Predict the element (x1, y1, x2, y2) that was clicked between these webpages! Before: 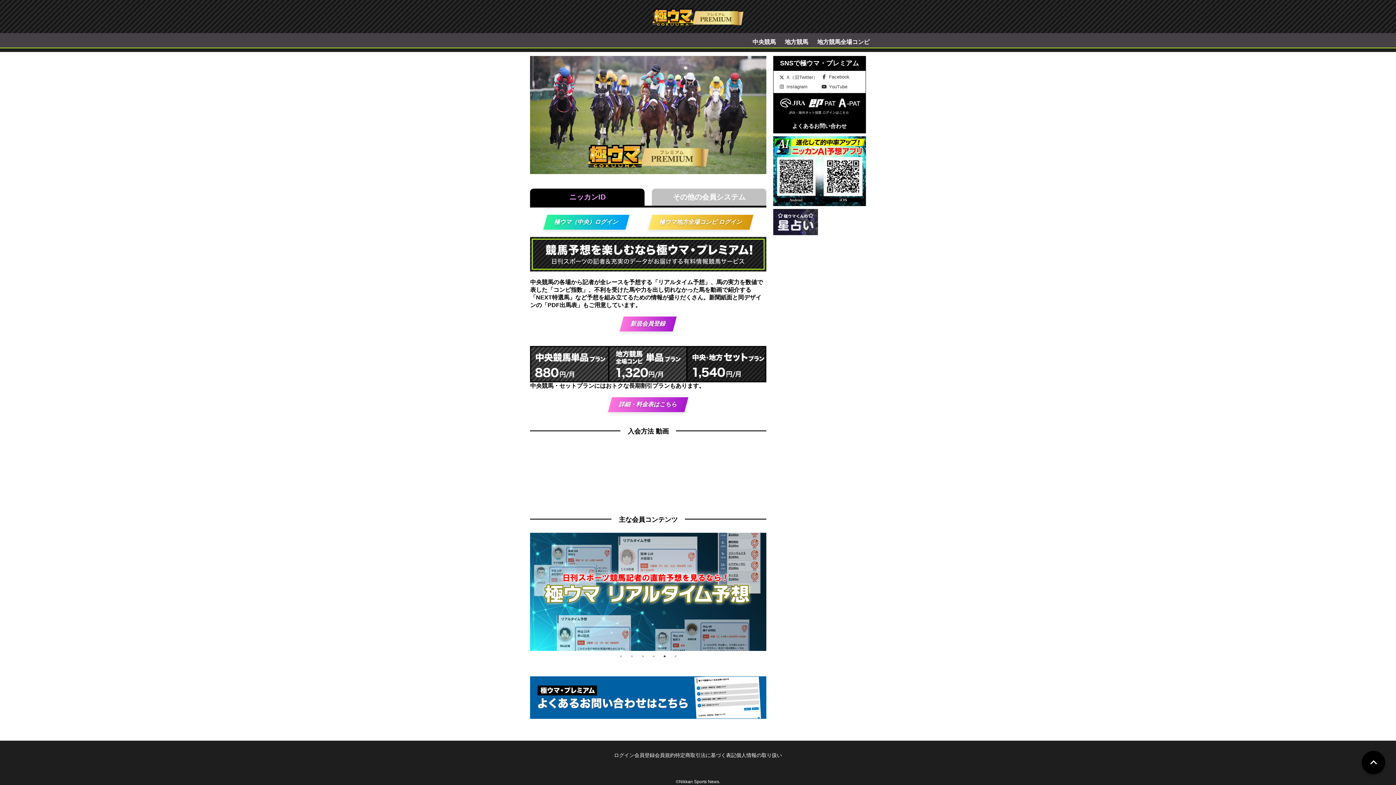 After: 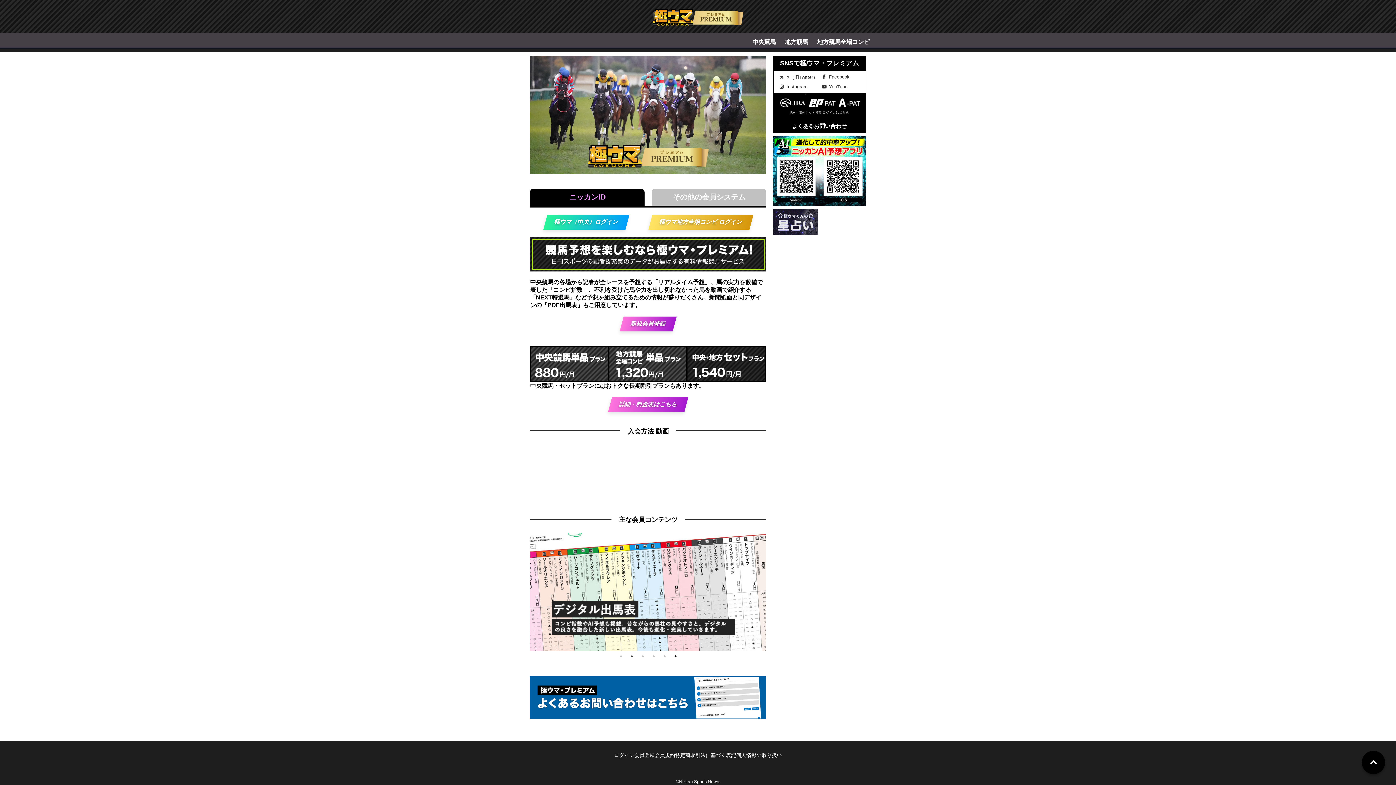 Action: label: 6 of 6 bbox: (672, 653, 679, 660)